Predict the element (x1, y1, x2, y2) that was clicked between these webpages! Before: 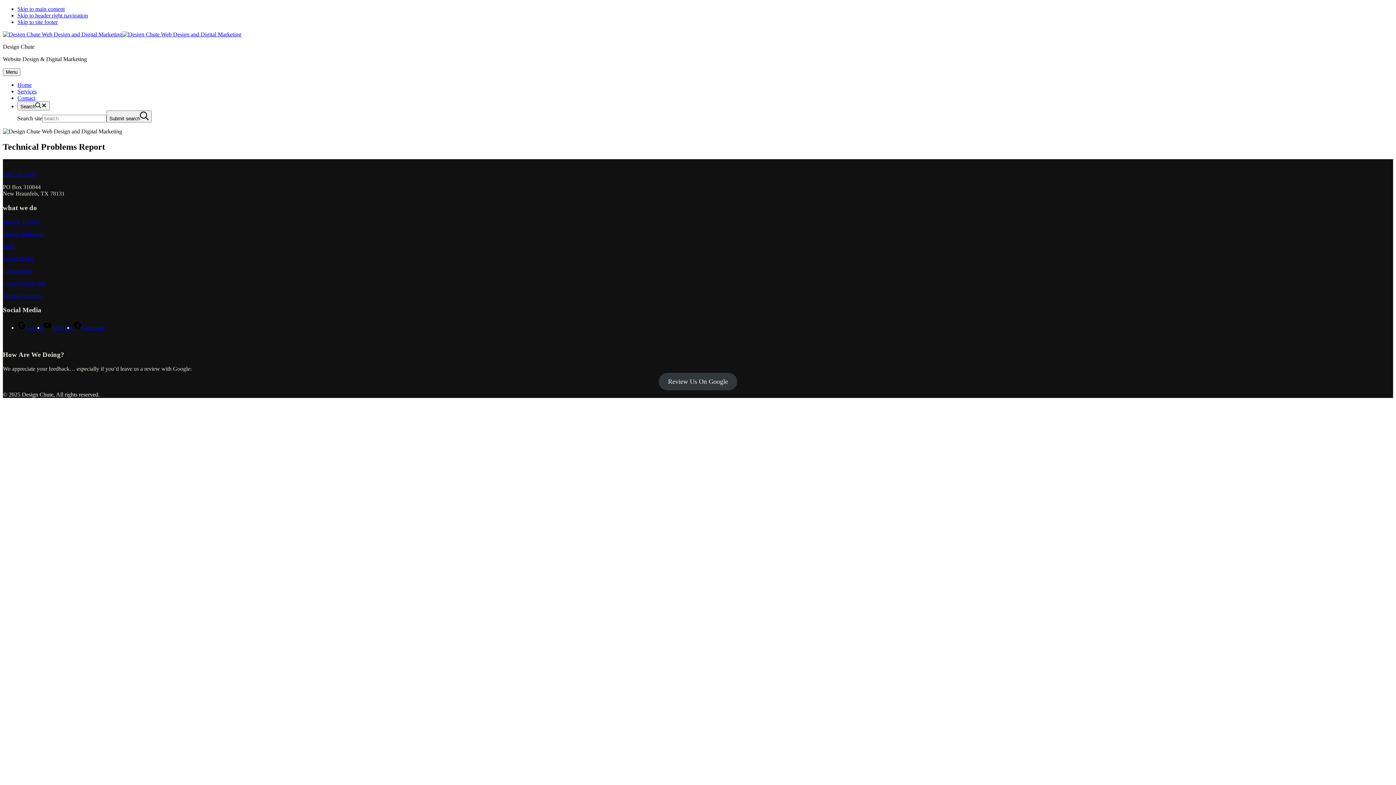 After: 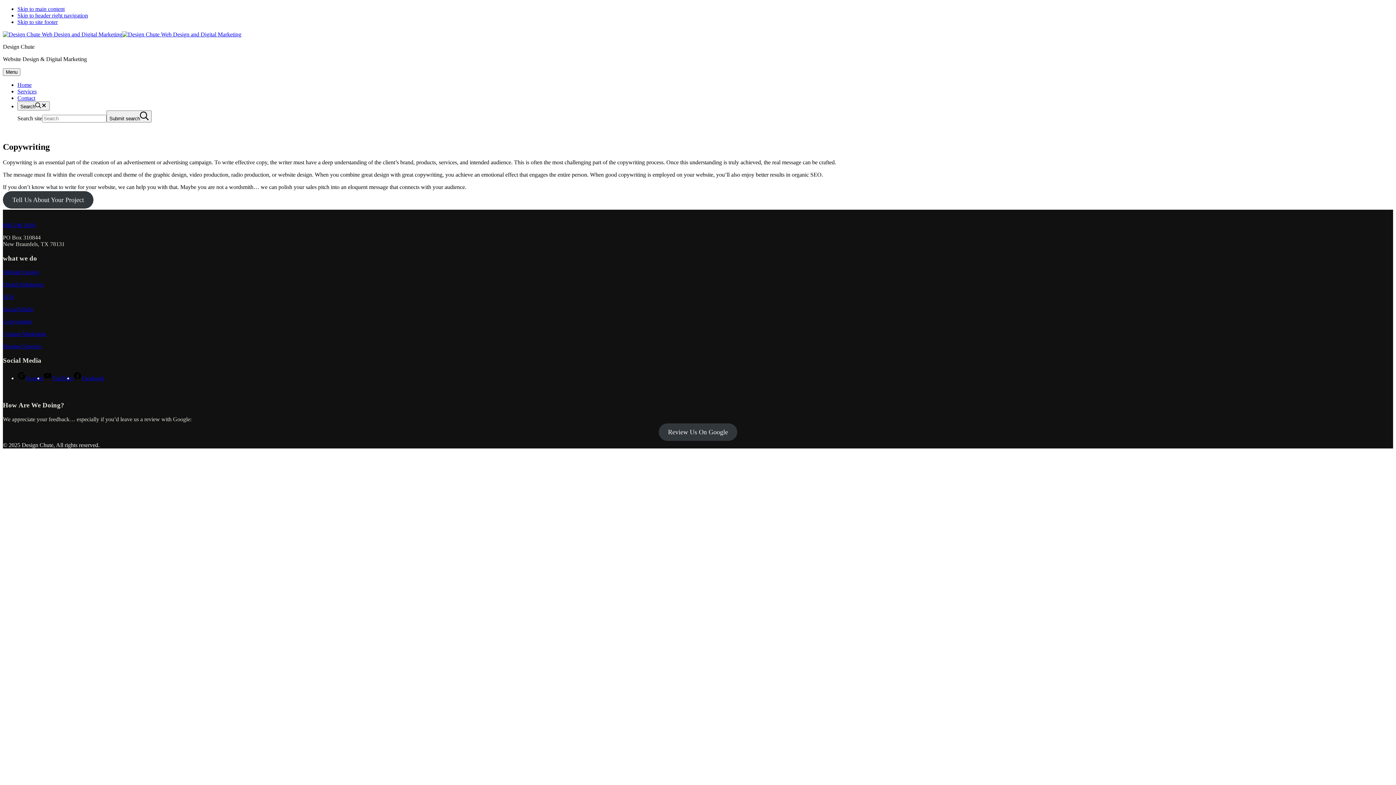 Action: bbox: (2, 268, 32, 274) label: Copywriting